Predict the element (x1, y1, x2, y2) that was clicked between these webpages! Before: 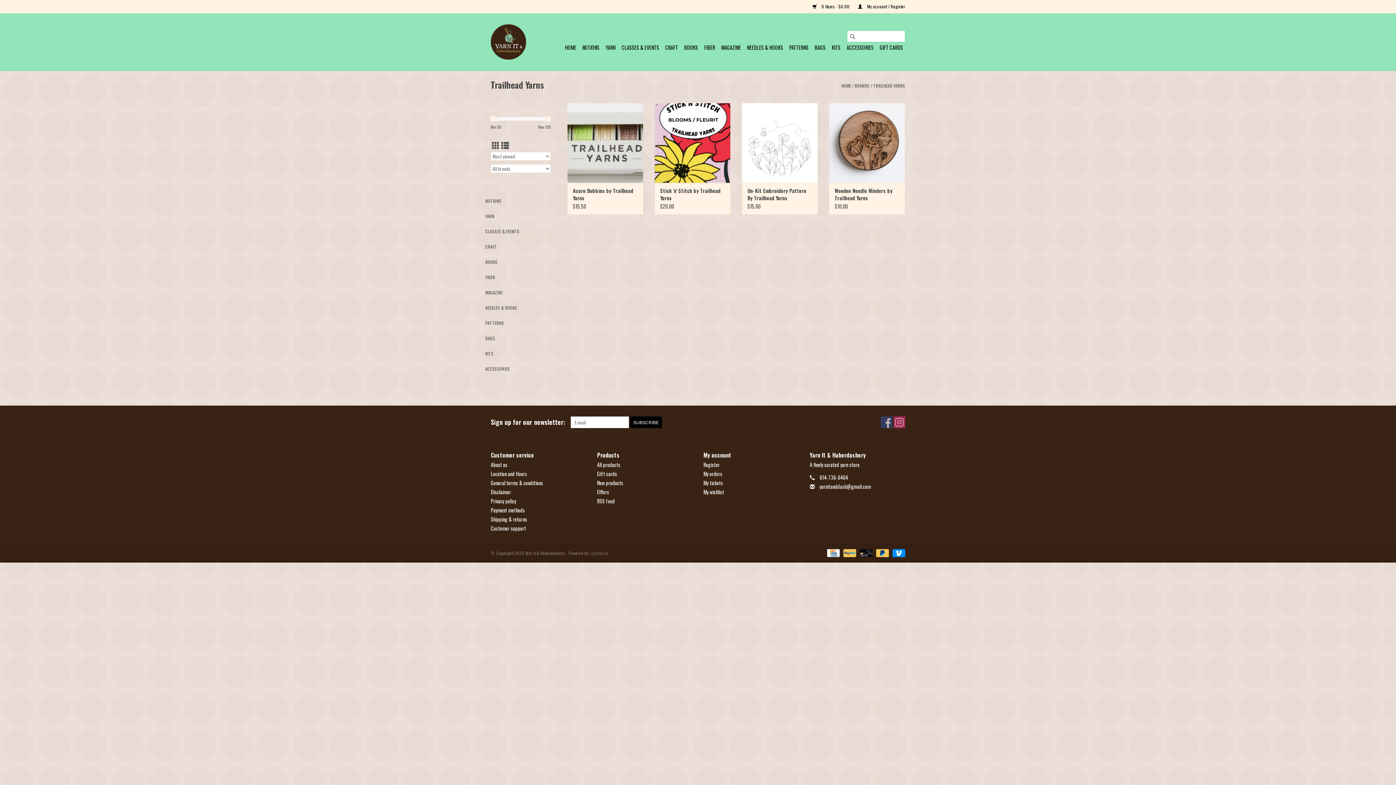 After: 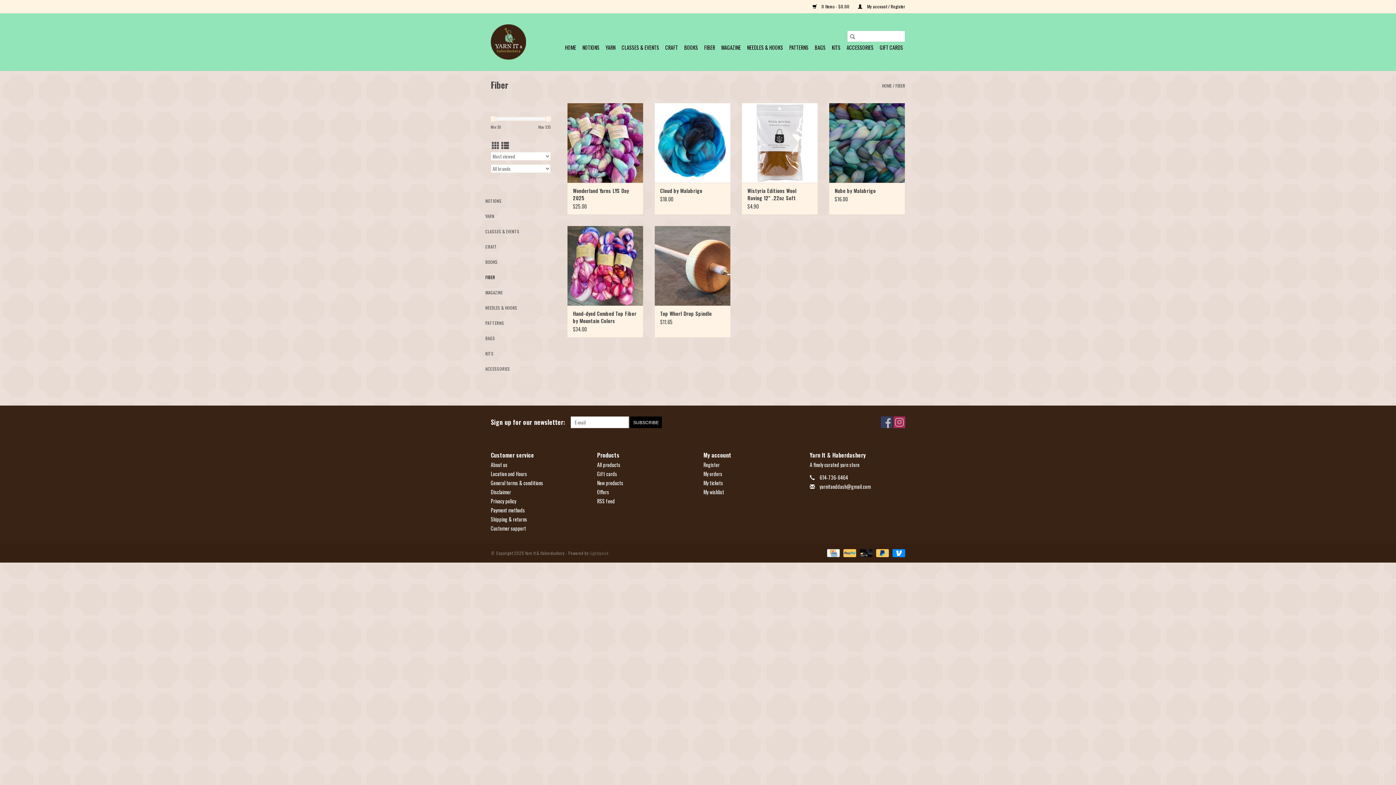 Action: label: FIBER bbox: (702, 41, 717, 53)